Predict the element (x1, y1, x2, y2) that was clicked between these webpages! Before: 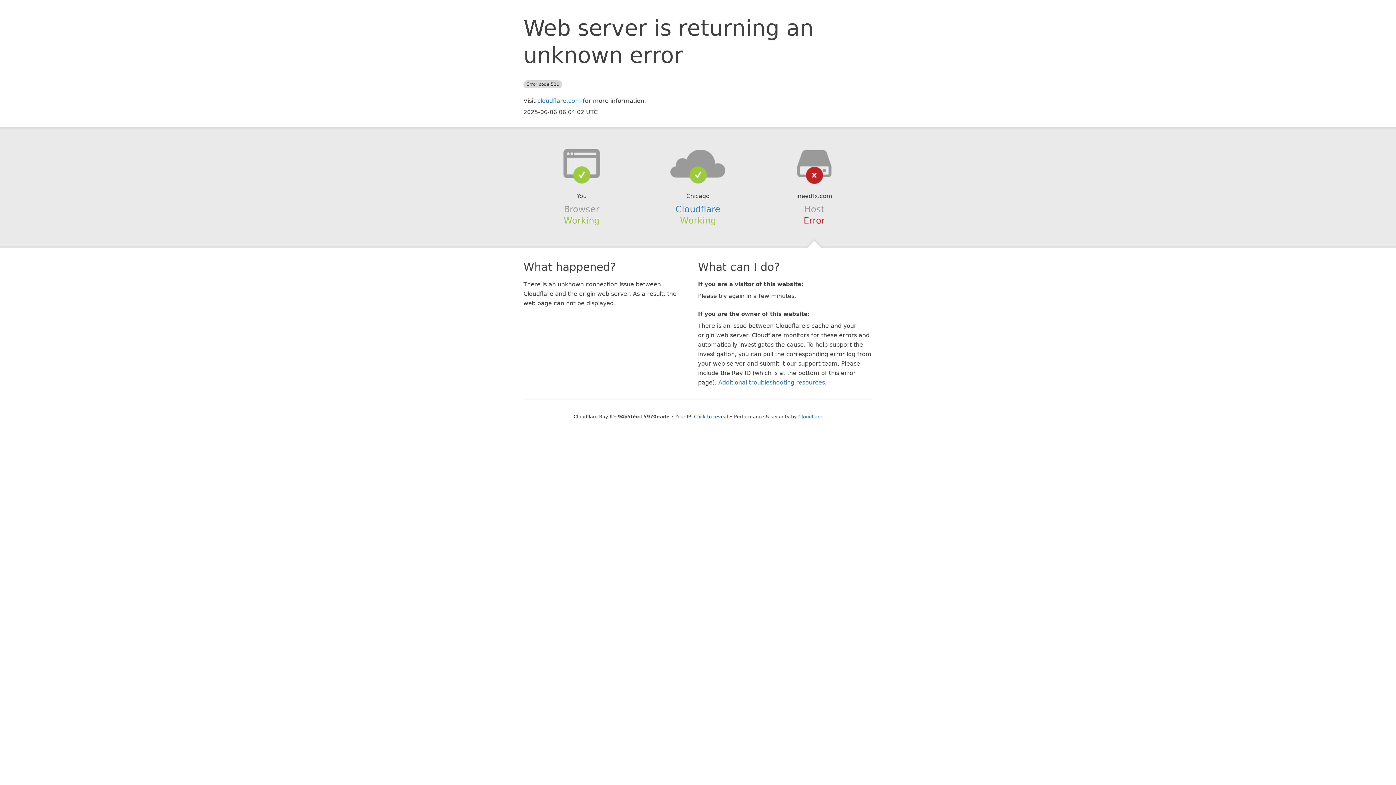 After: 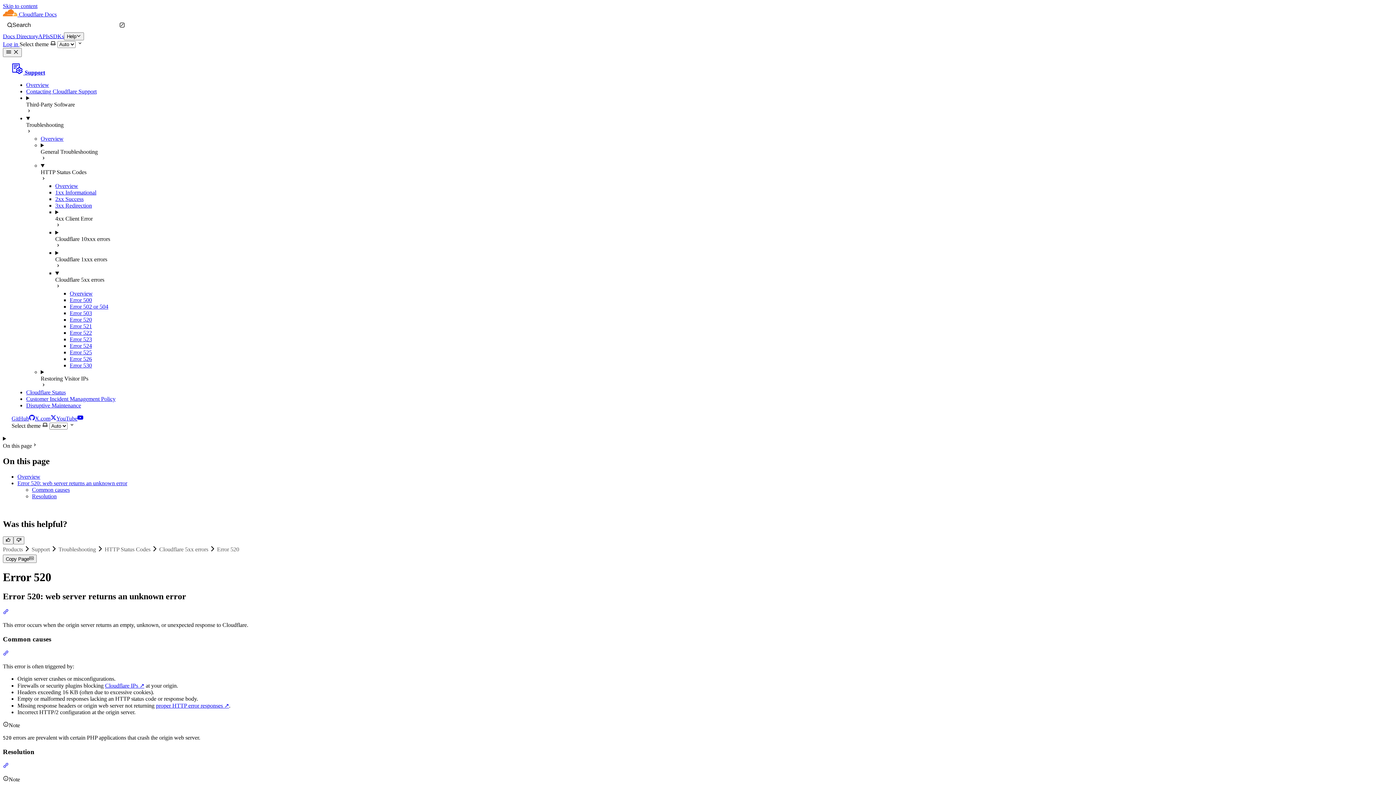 Action: label: Additional troubleshooting resources bbox: (718, 379, 825, 386)